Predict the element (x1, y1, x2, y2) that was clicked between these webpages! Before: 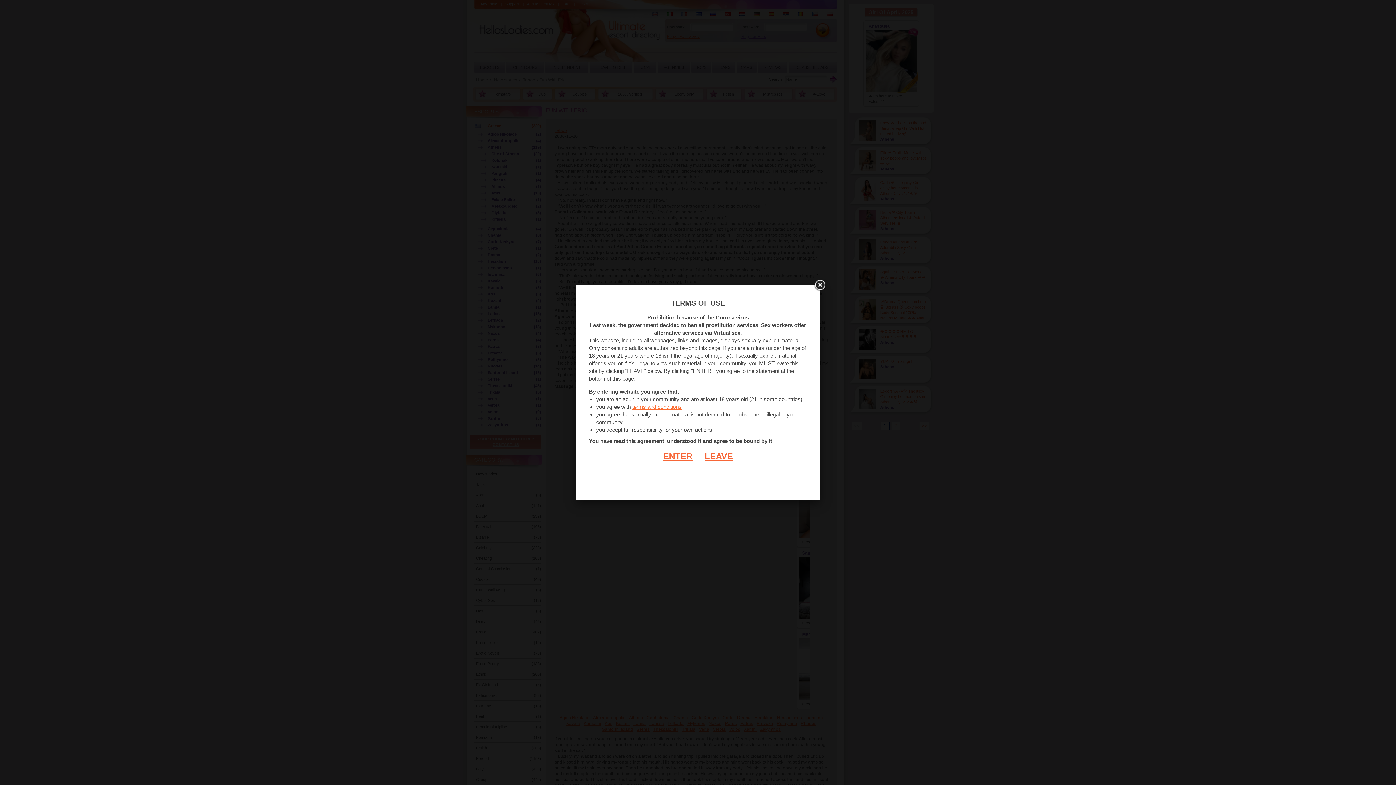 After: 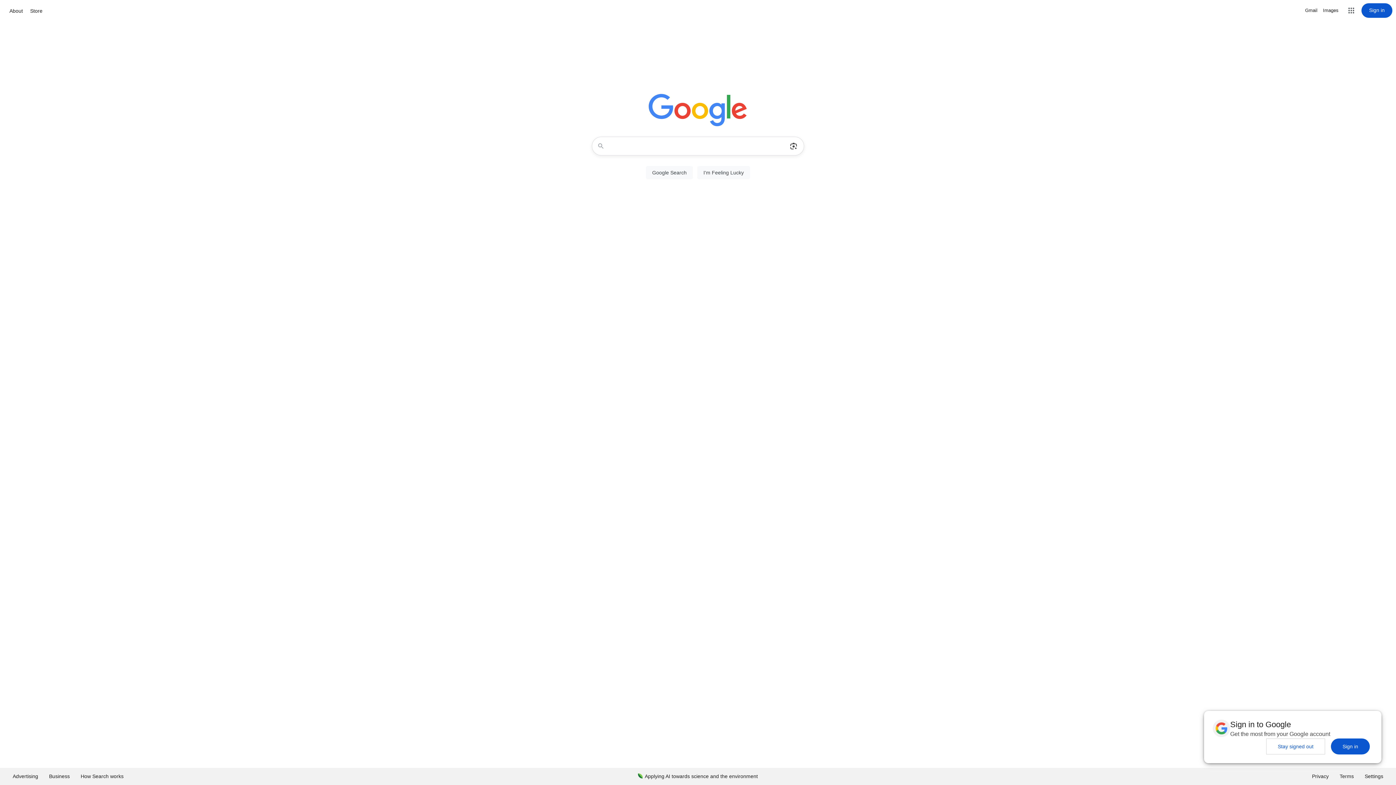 Action: label: LEAVE bbox: (693, 451, 733, 461)